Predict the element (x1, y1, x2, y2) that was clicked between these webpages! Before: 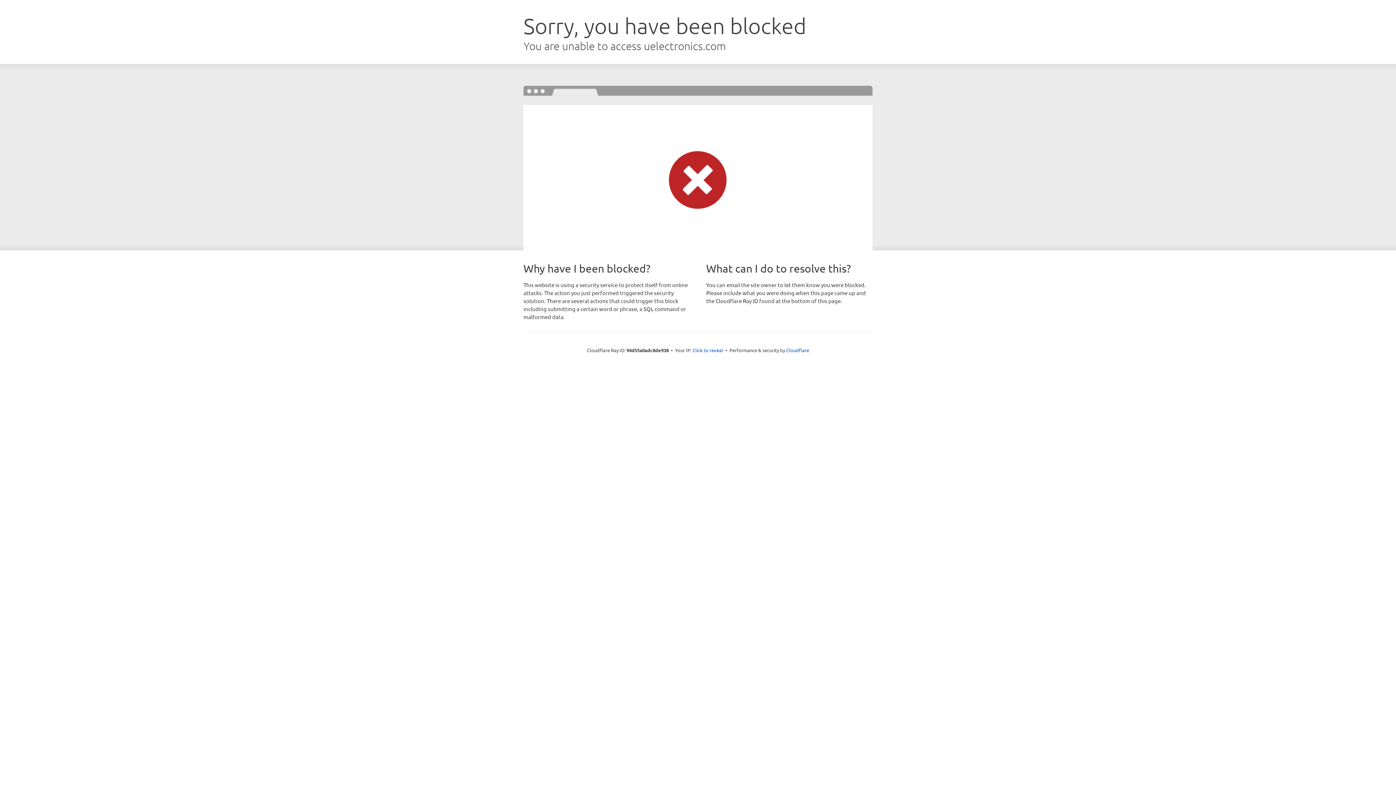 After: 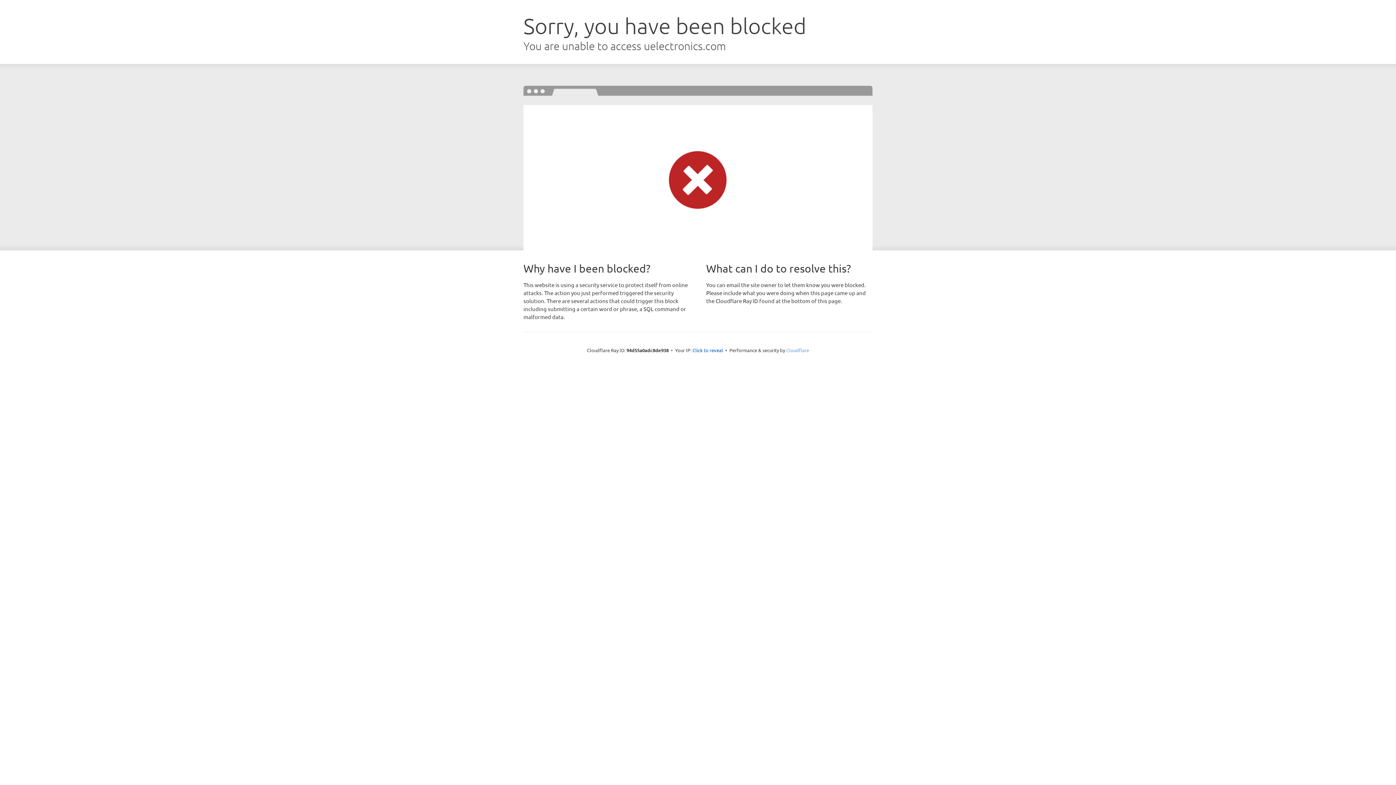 Action: bbox: (786, 347, 809, 353) label: Cloudflare